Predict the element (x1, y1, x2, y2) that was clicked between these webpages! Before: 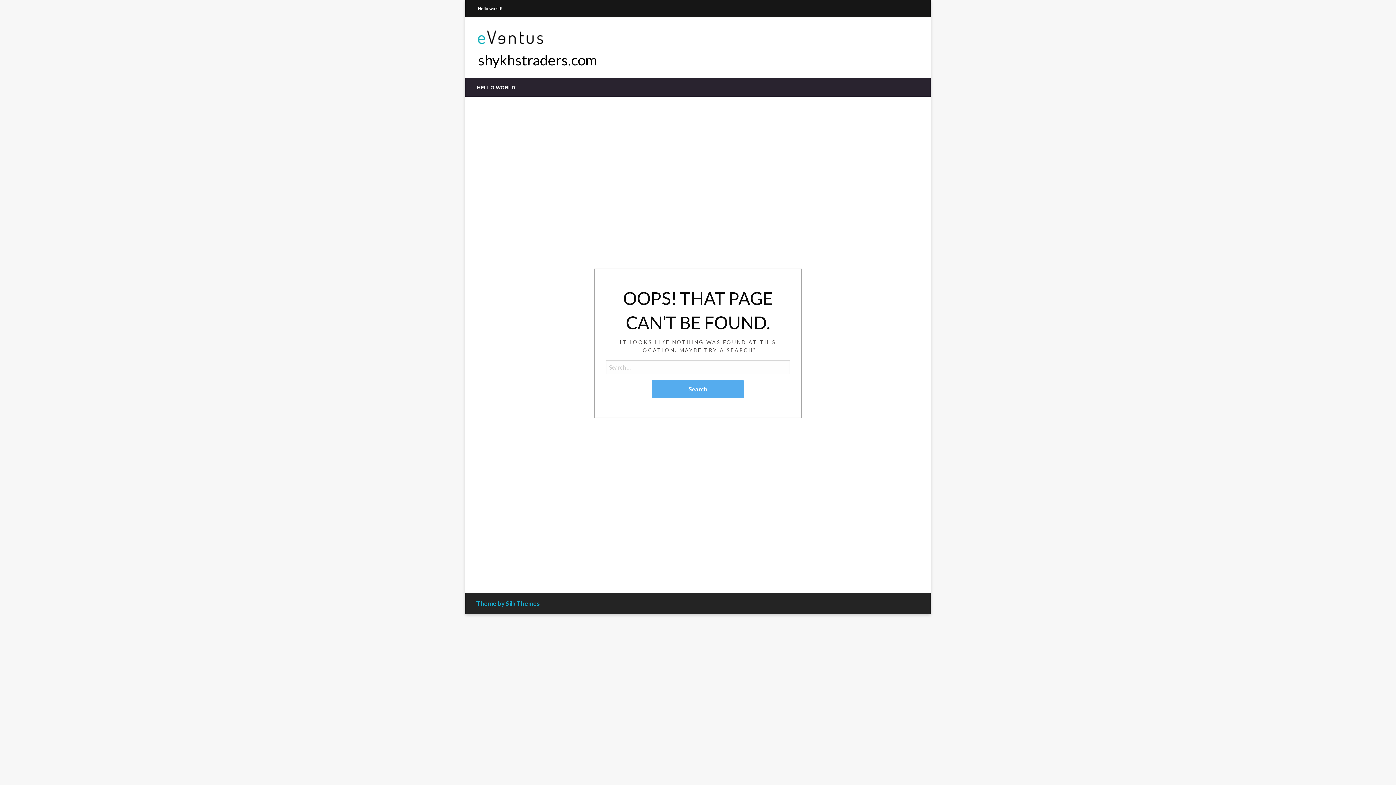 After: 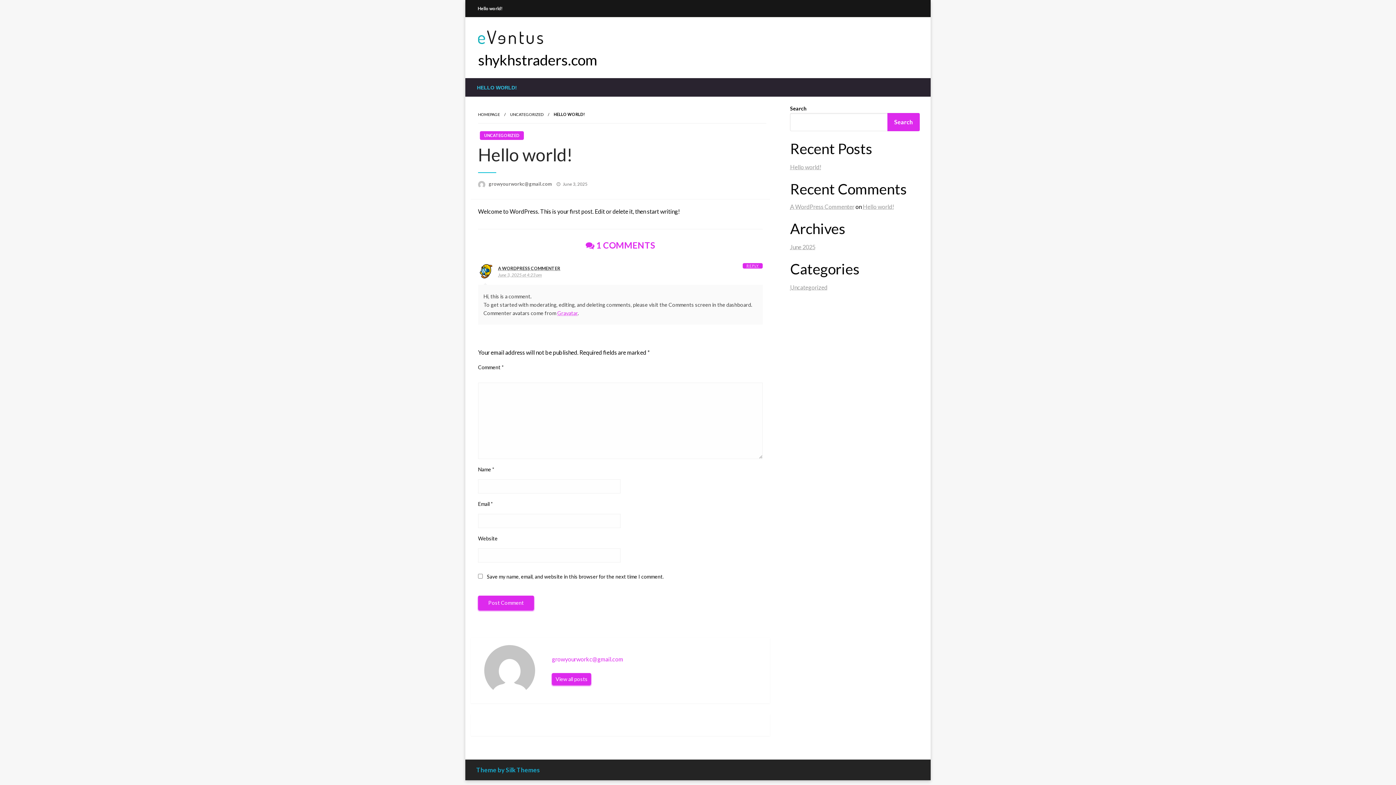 Action: label: Hello world! bbox: (474, 3, 505, 13)